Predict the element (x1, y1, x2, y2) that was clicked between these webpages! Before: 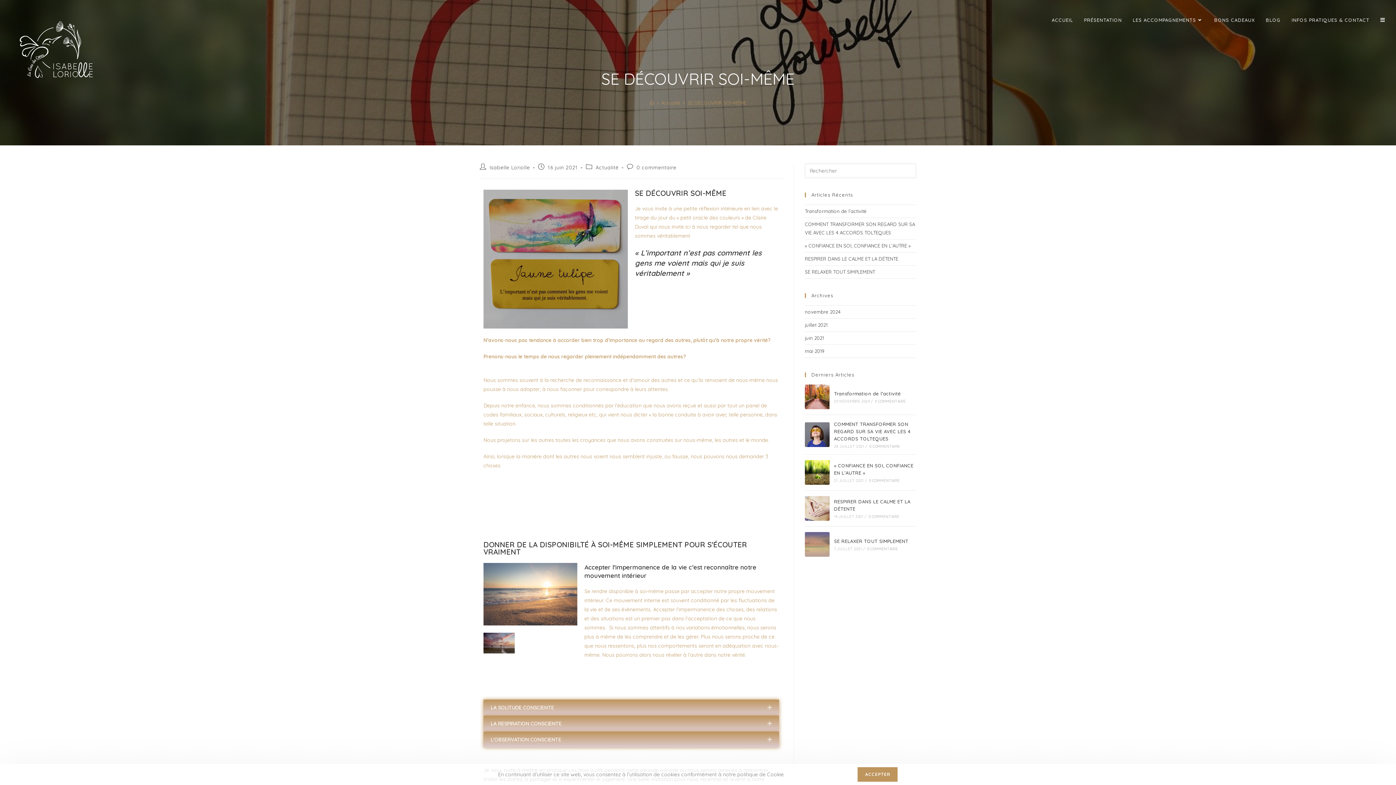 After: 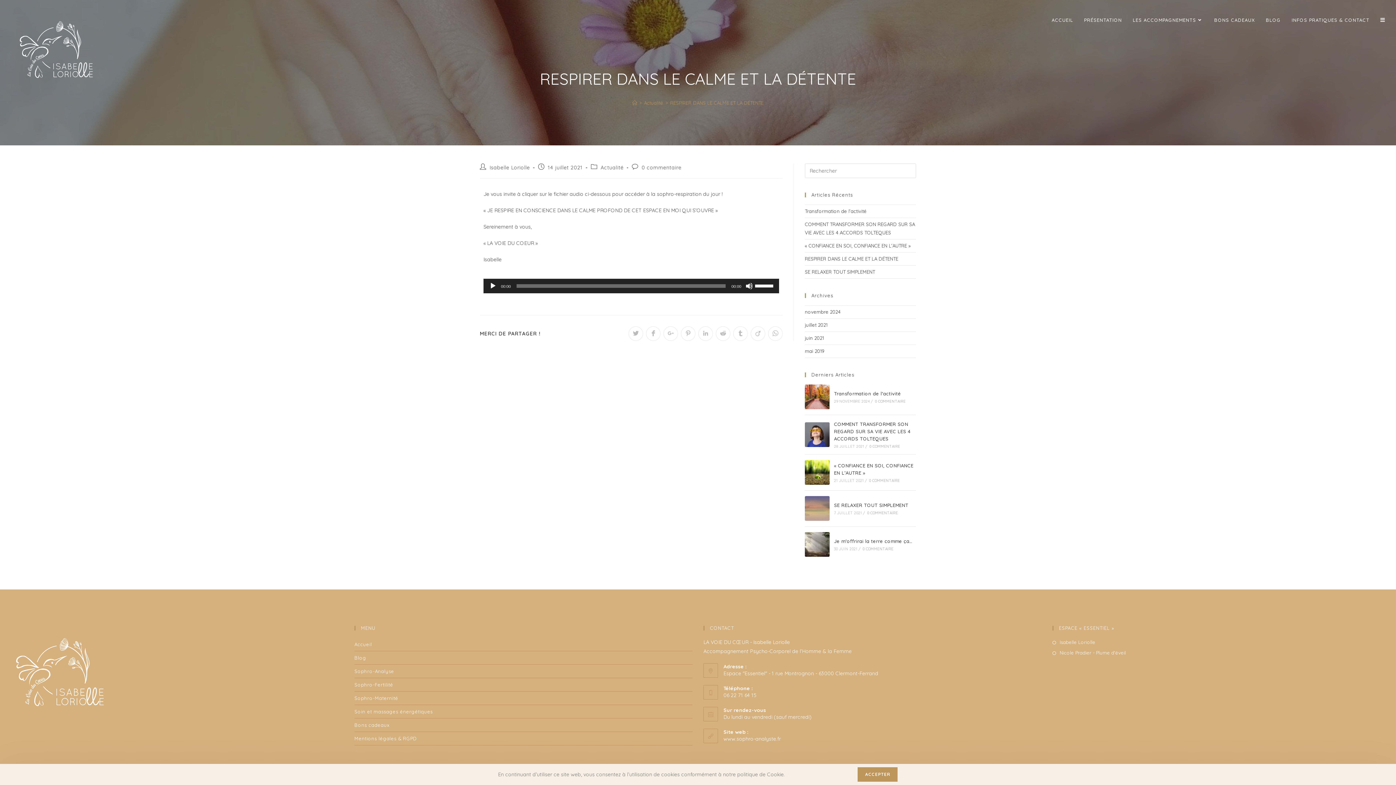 Action: bbox: (805, 496, 829, 521)